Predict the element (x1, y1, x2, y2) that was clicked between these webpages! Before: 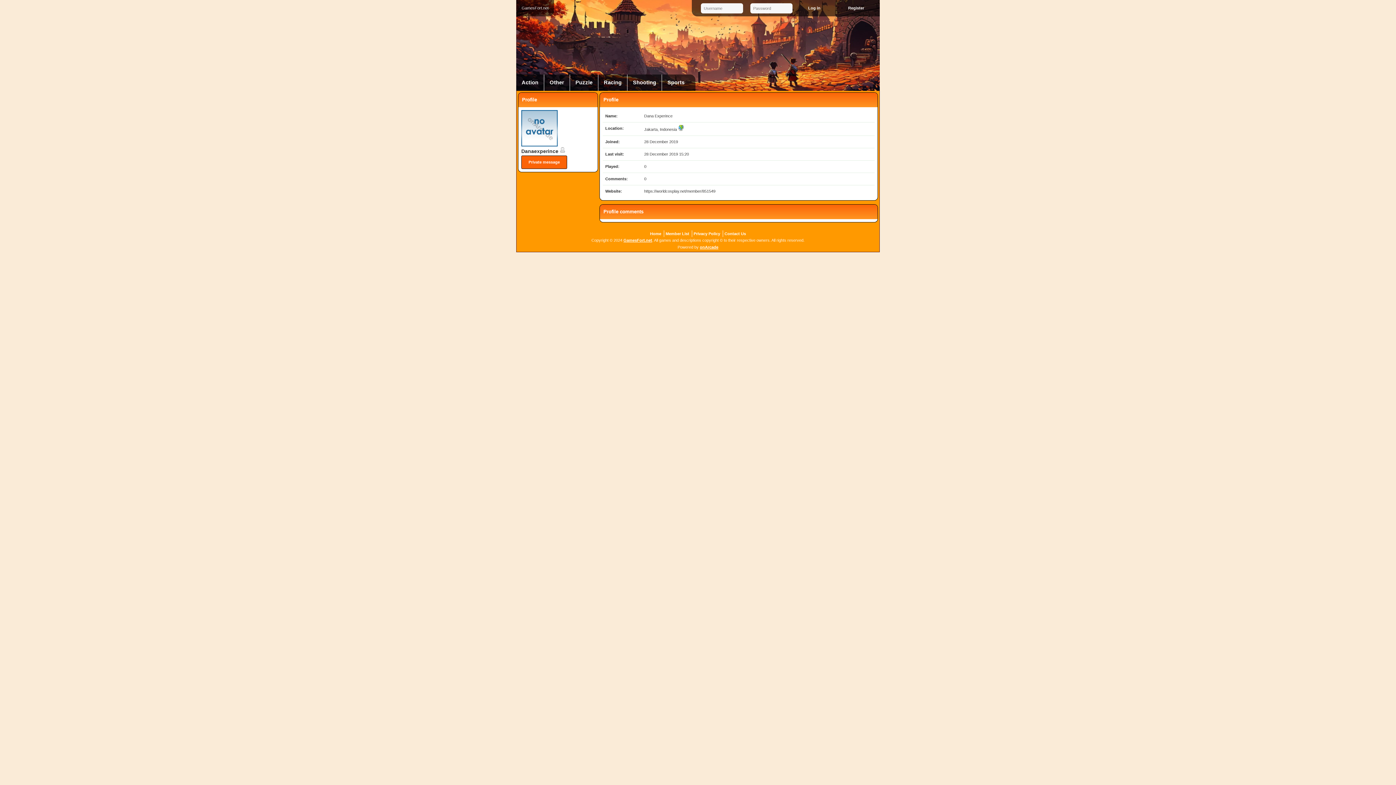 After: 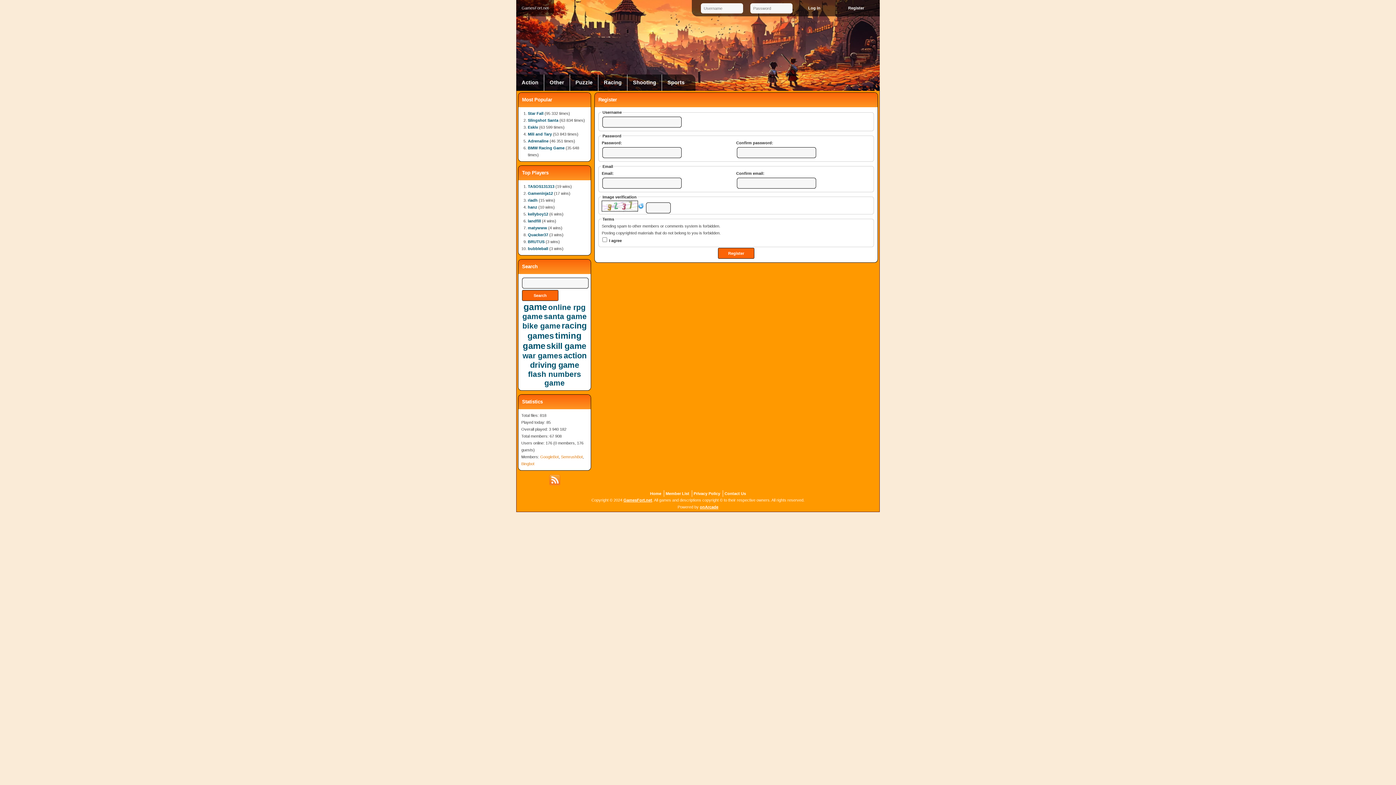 Action: bbox: (832, 0, 880, 16) label: Register